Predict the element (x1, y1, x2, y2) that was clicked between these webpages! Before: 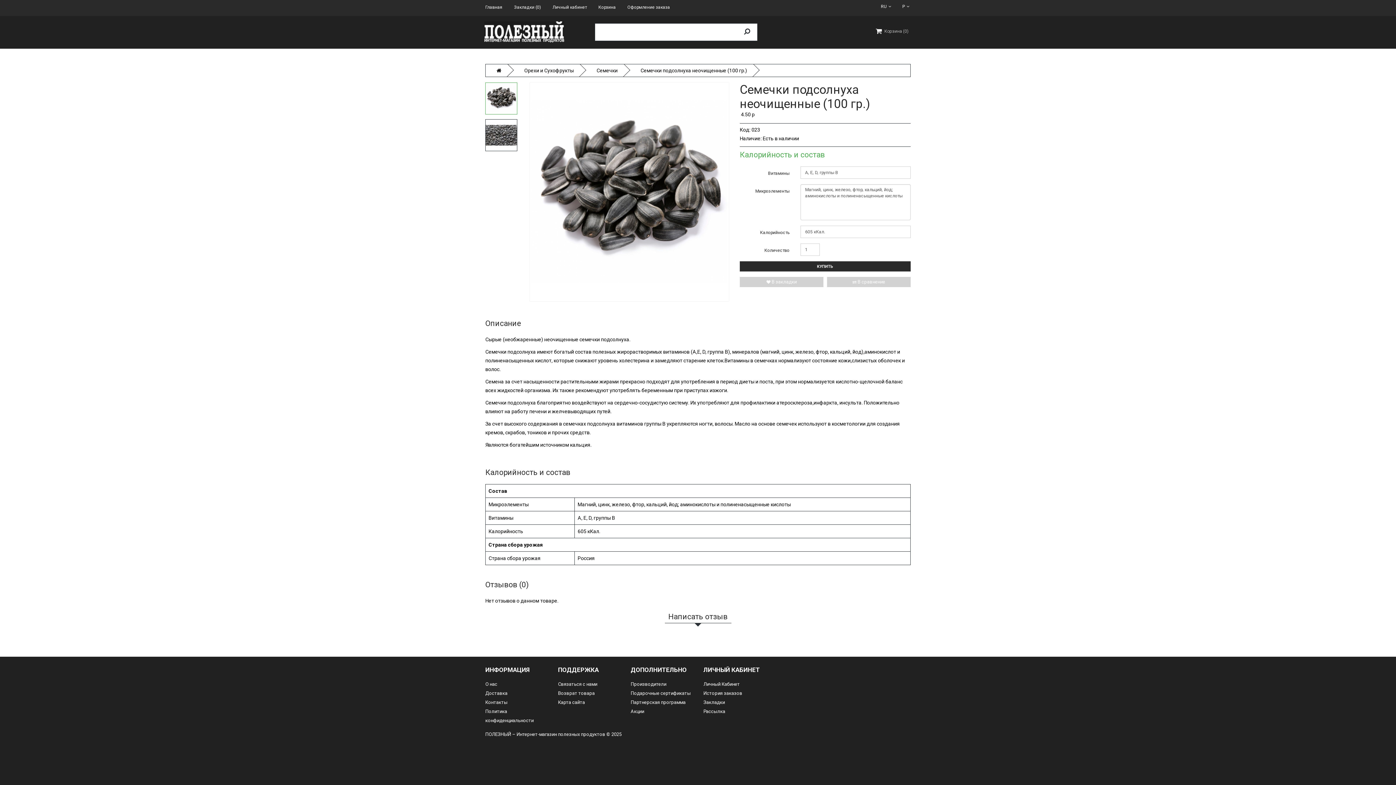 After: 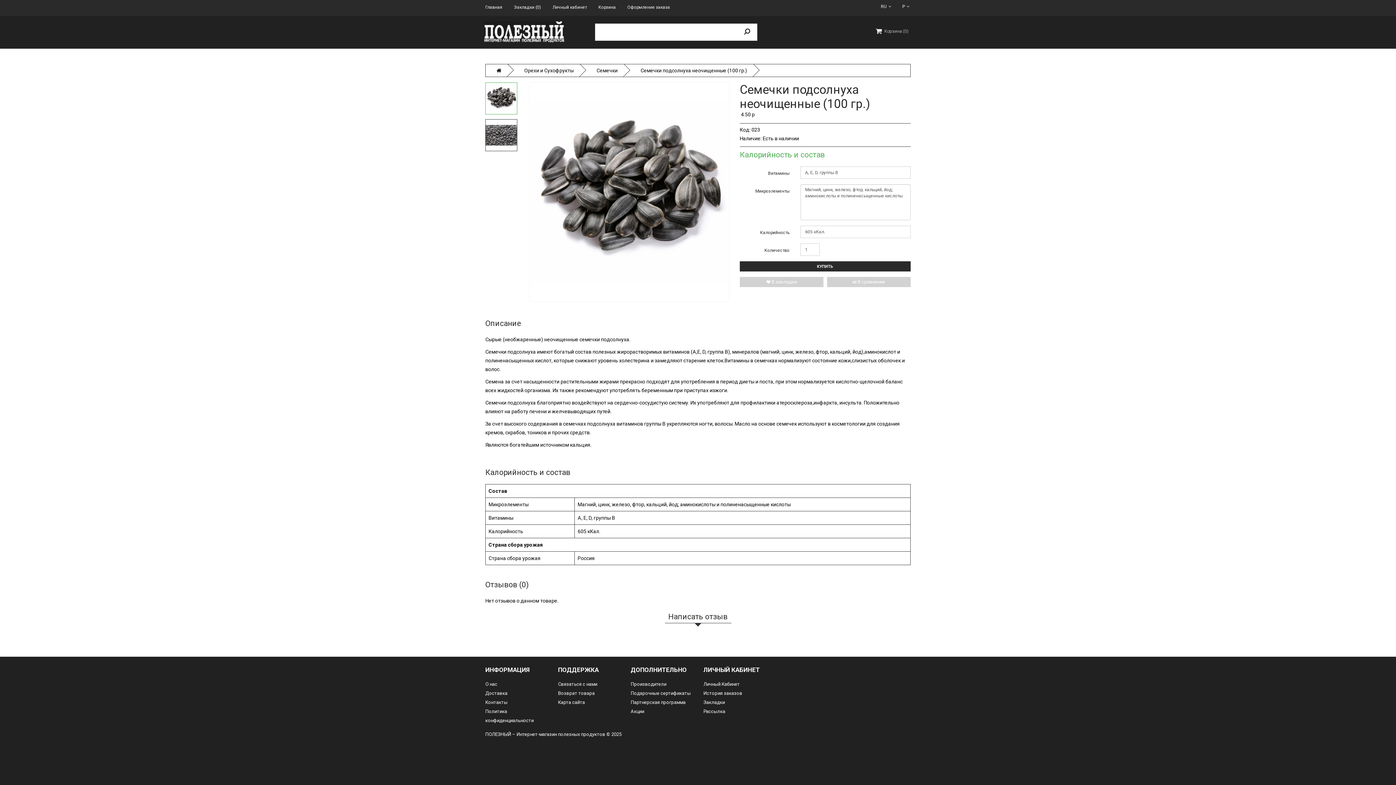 Action: bbox: (771, 75, 791, 79) label: 0 отзывов